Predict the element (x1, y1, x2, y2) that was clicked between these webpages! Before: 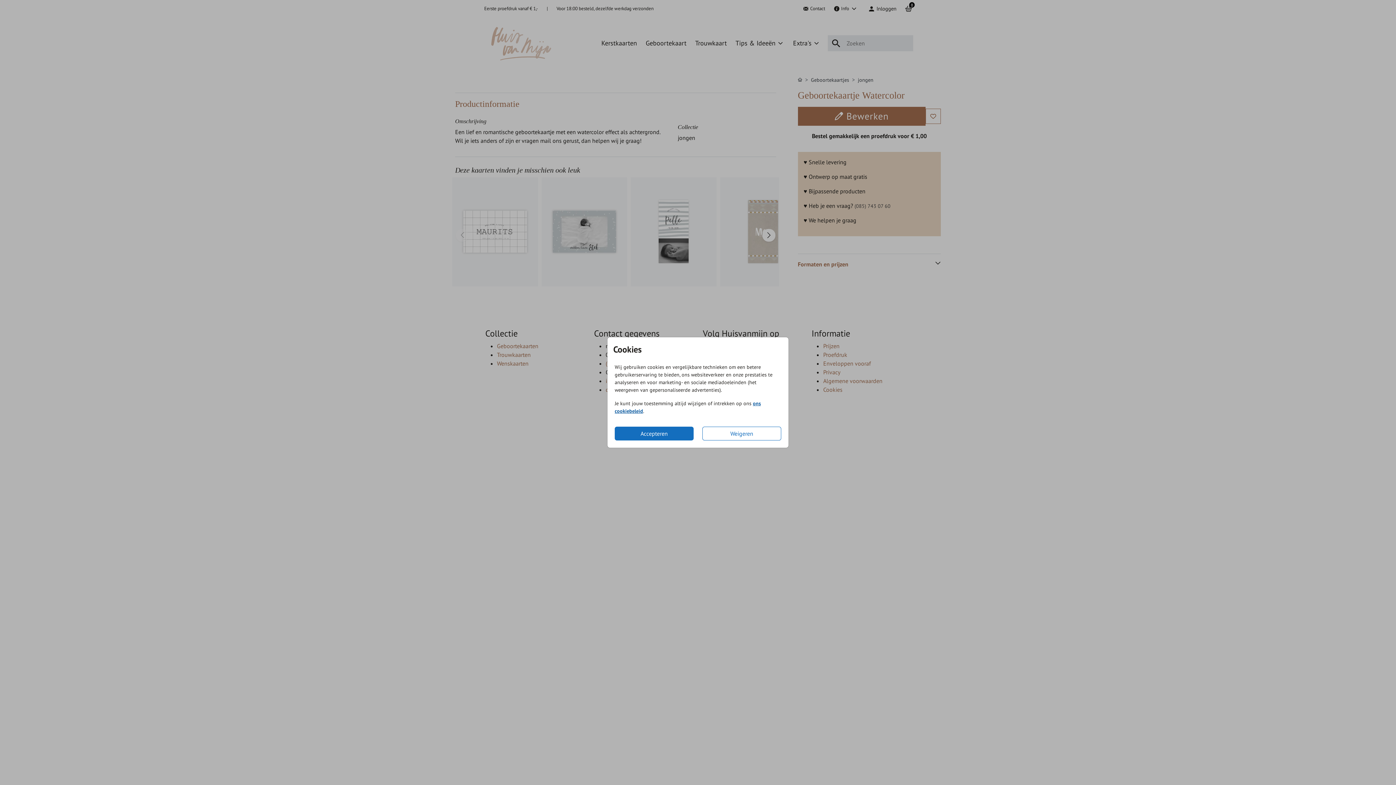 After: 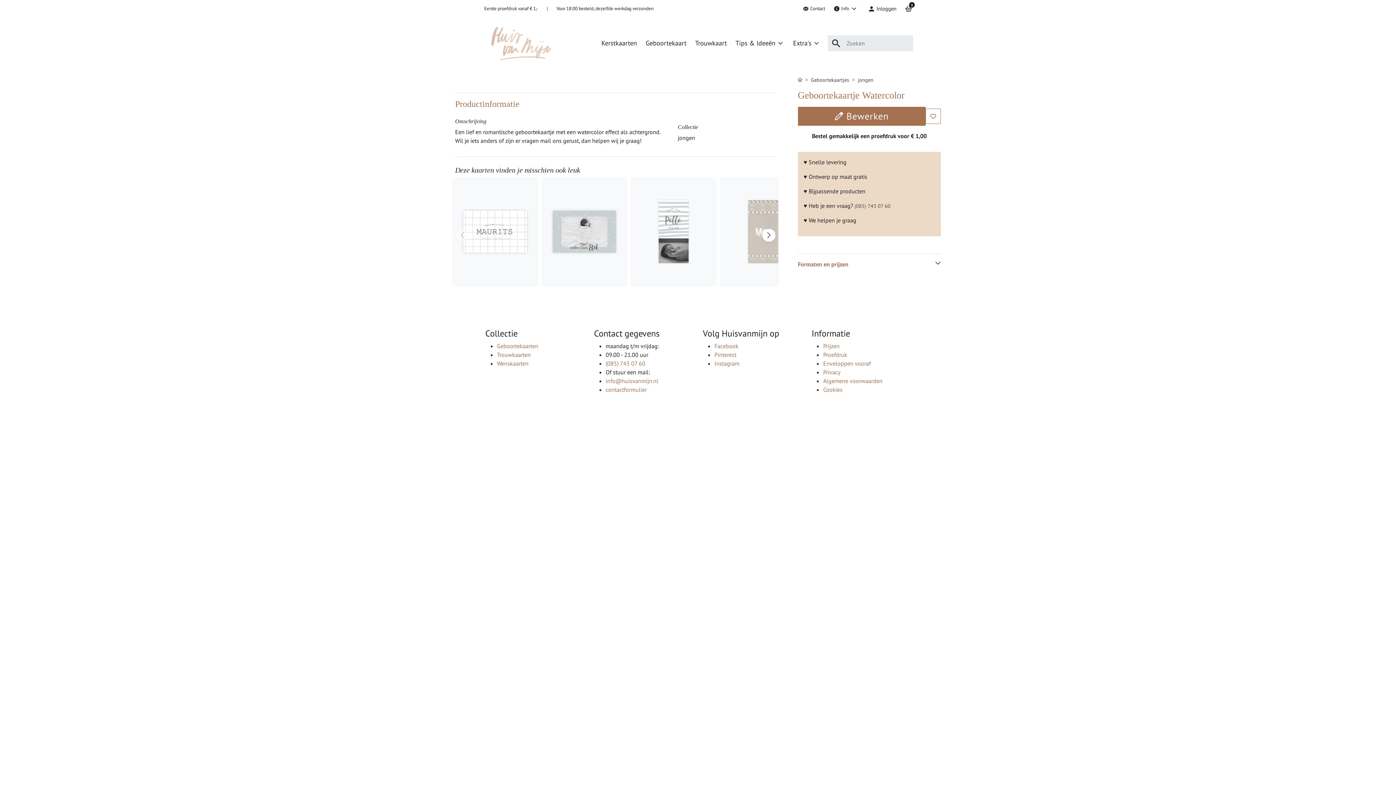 Action: label: Weigeren bbox: (702, 426, 781, 440)